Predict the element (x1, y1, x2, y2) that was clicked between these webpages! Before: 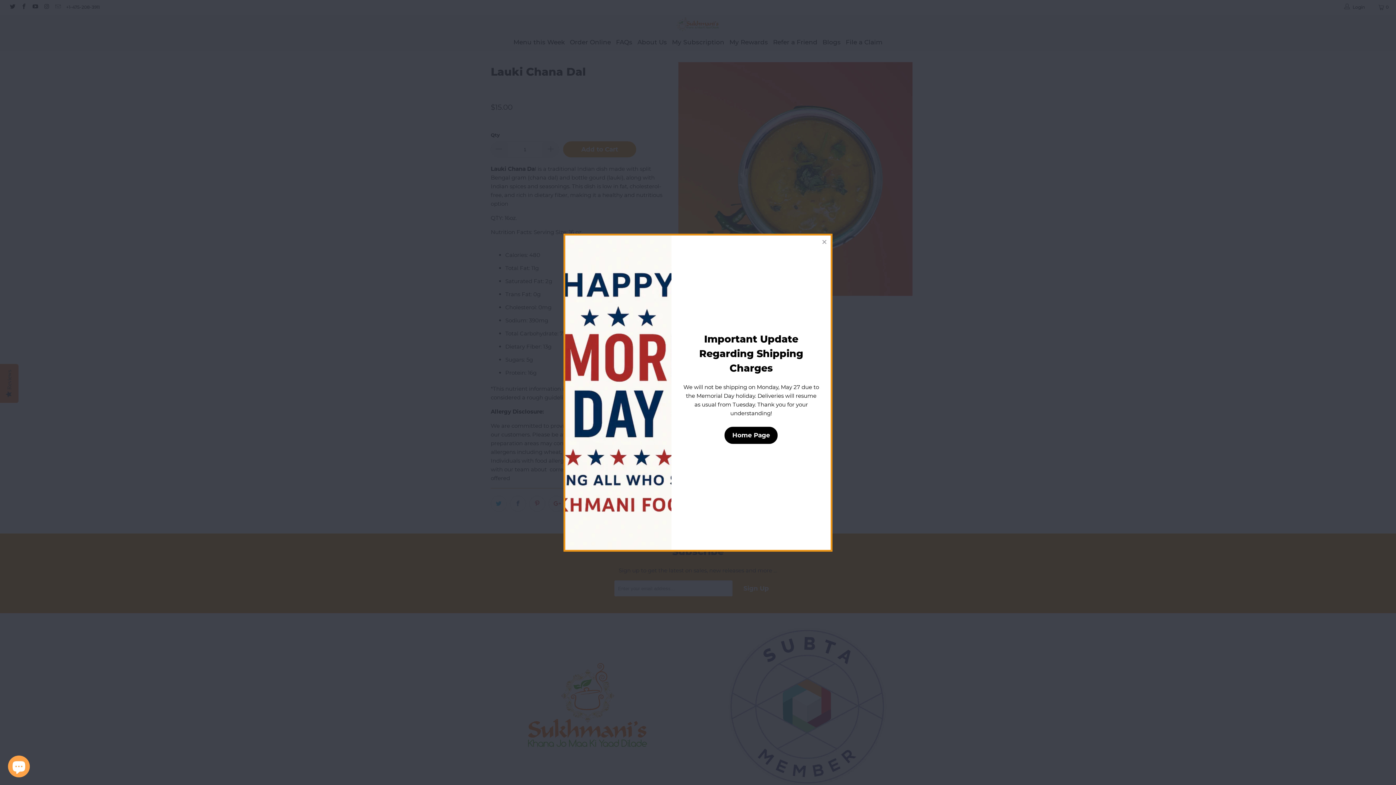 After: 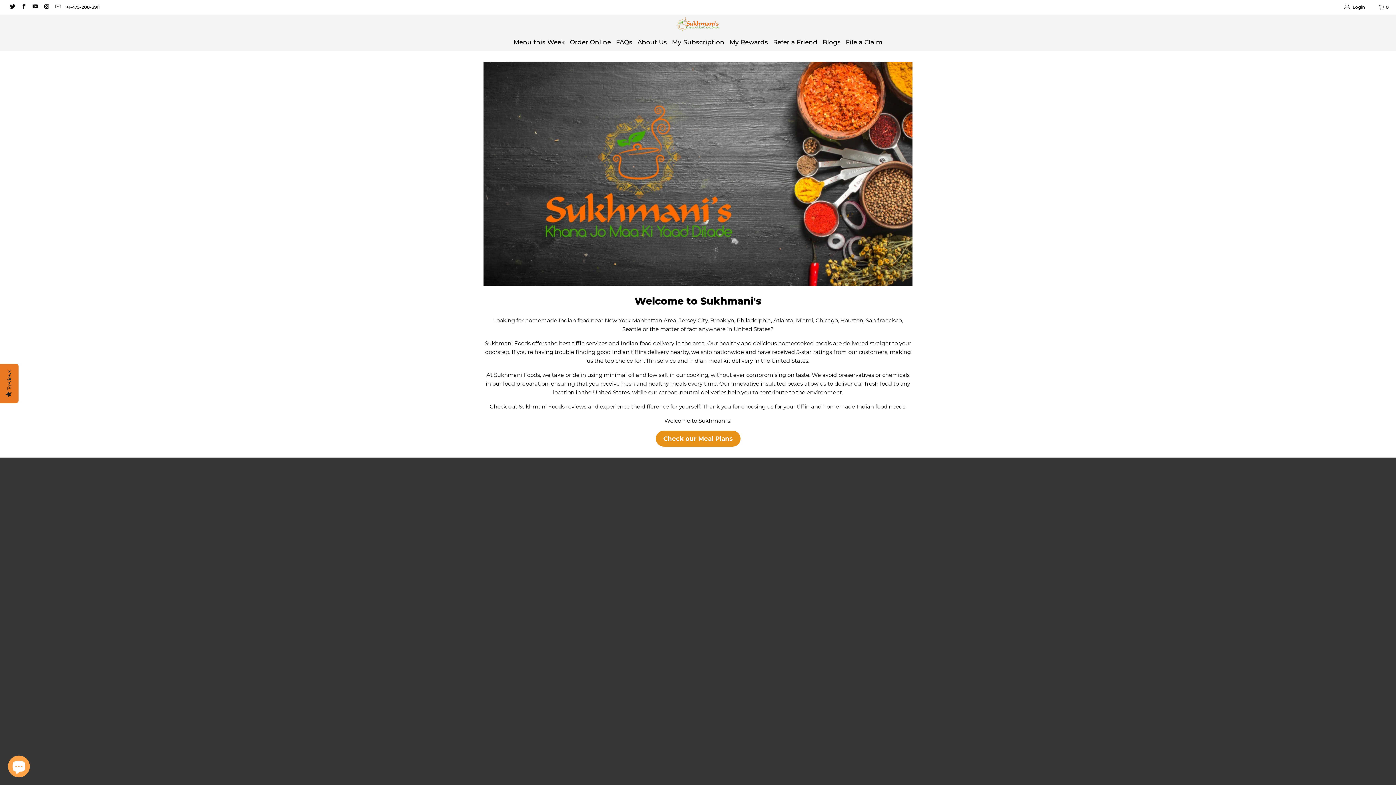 Action: label: Home Page bbox: (724, 427, 777, 444)